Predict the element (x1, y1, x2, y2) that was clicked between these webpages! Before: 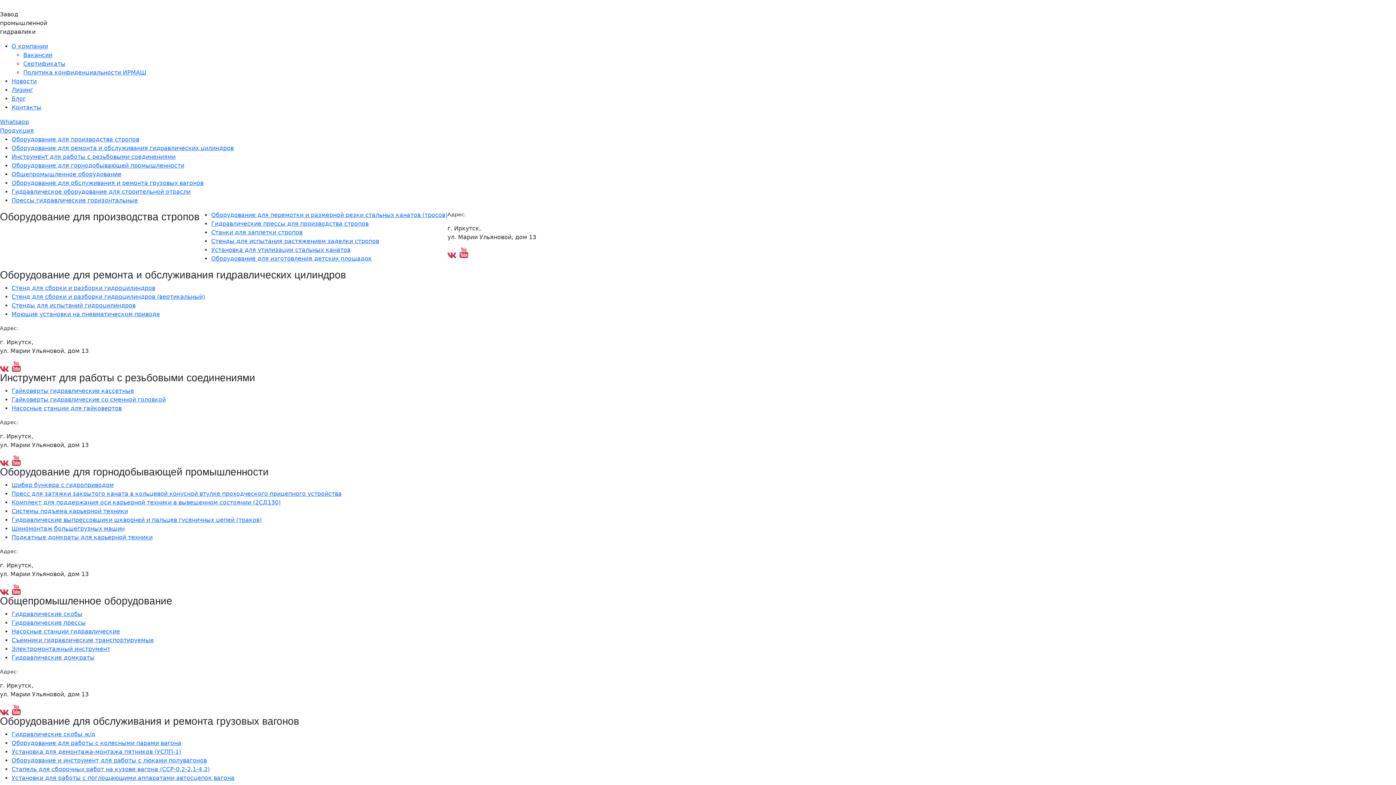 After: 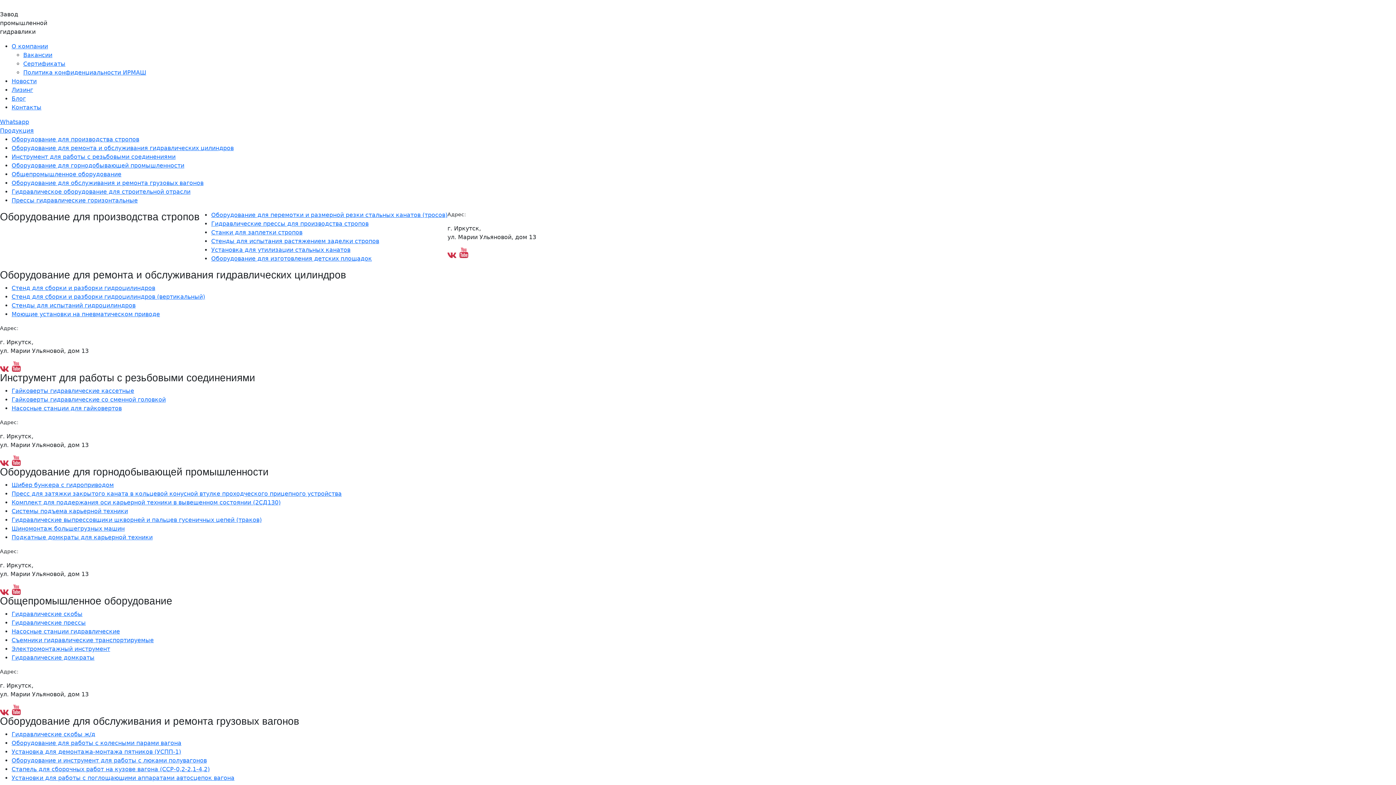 Action: bbox: (11, 396, 165, 403) label: Гайковерты гидравлические со сменной головкой